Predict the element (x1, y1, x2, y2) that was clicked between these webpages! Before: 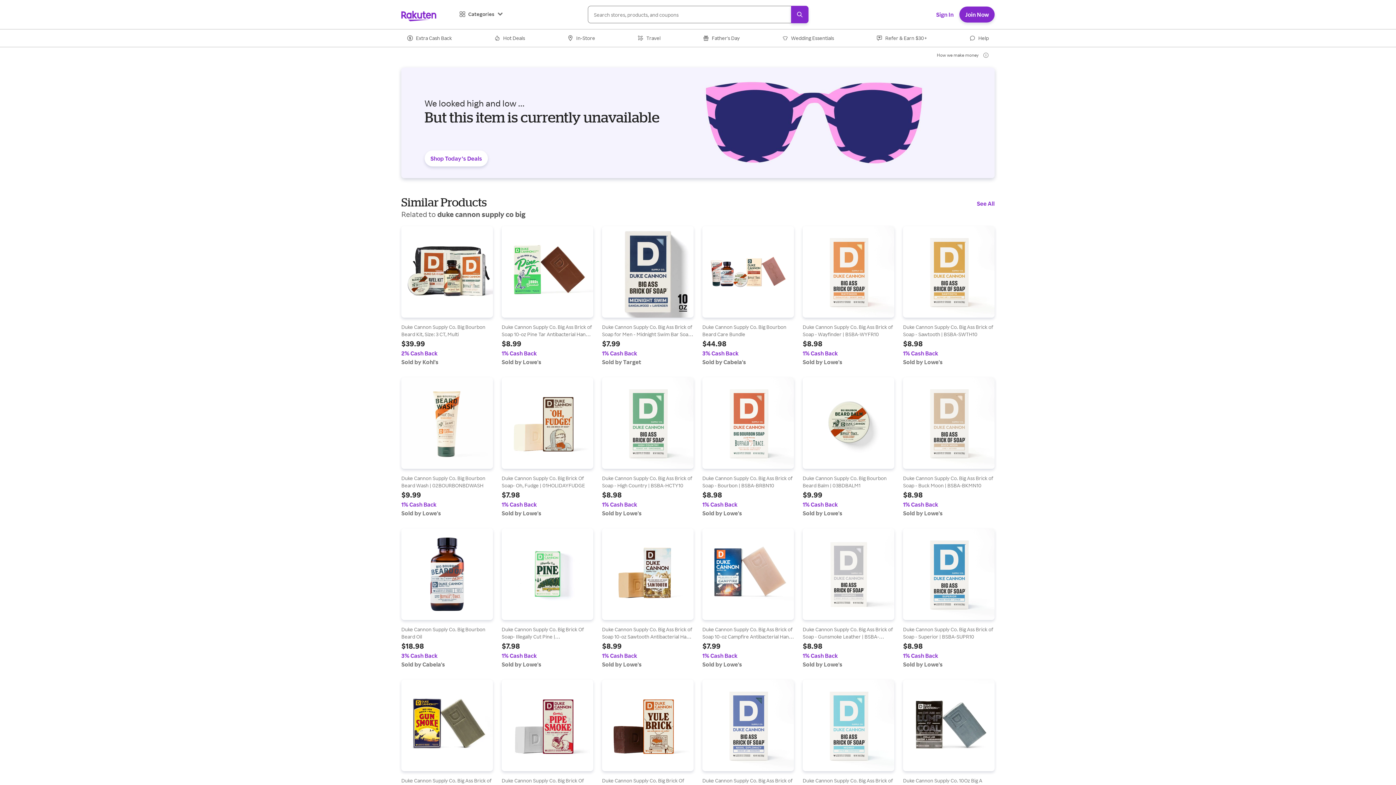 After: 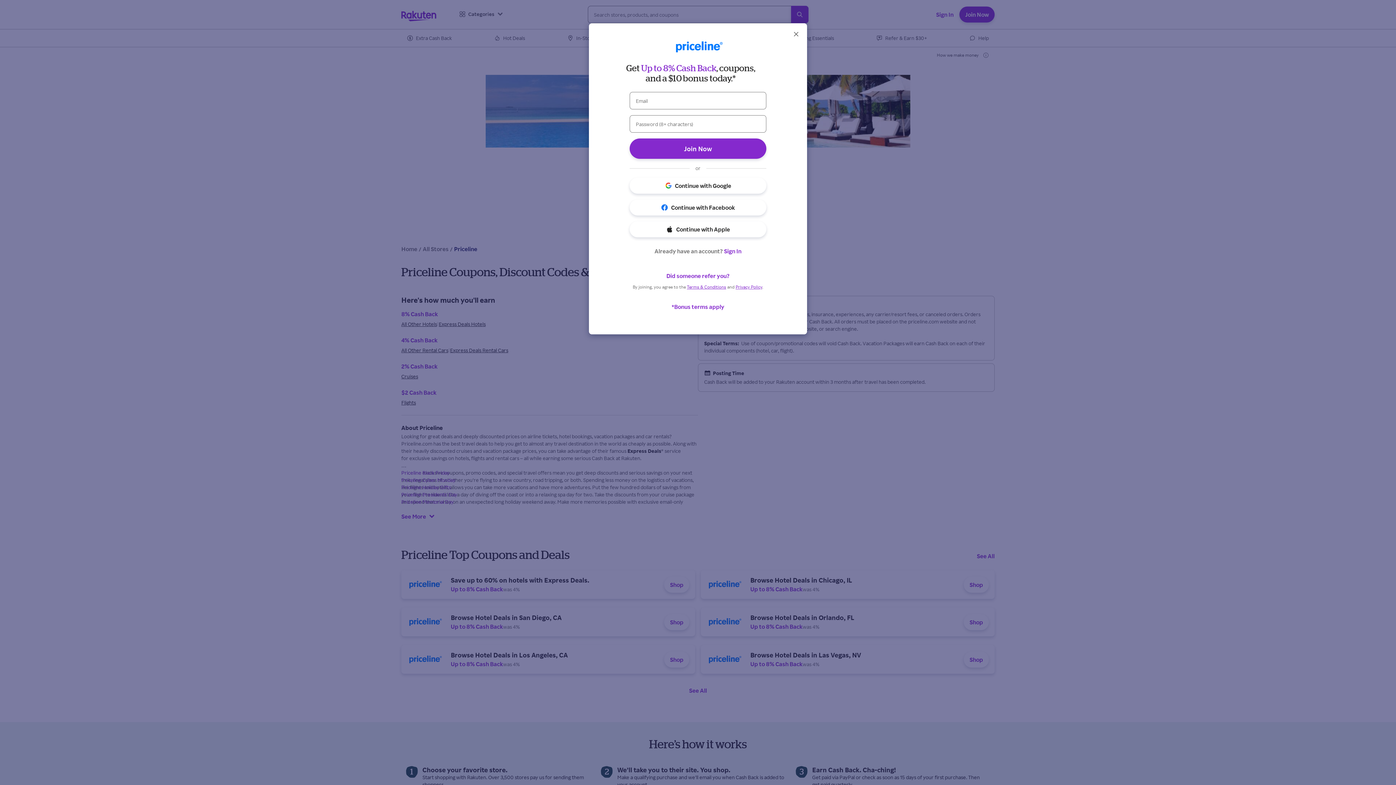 Action: label: Priceline bbox: (700, 757, 720, 763)